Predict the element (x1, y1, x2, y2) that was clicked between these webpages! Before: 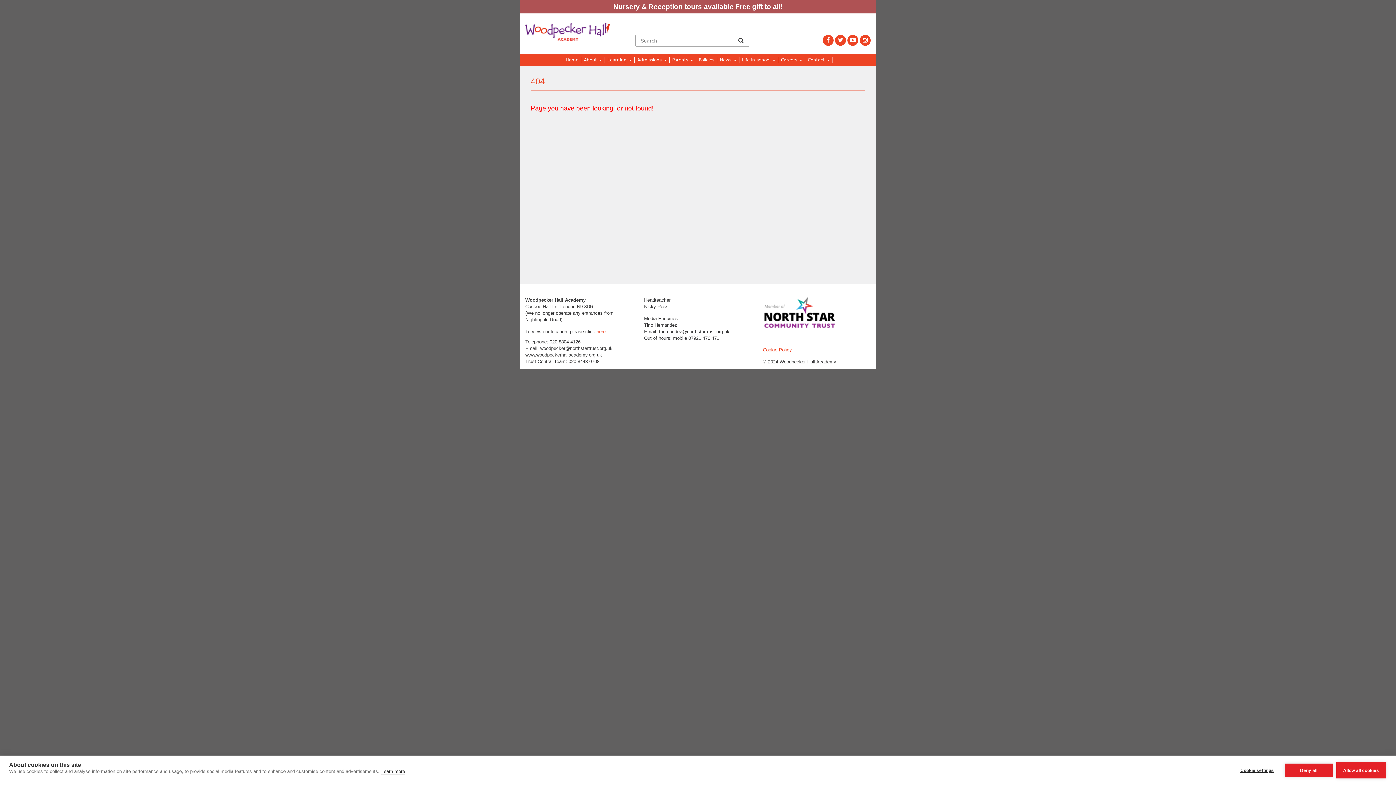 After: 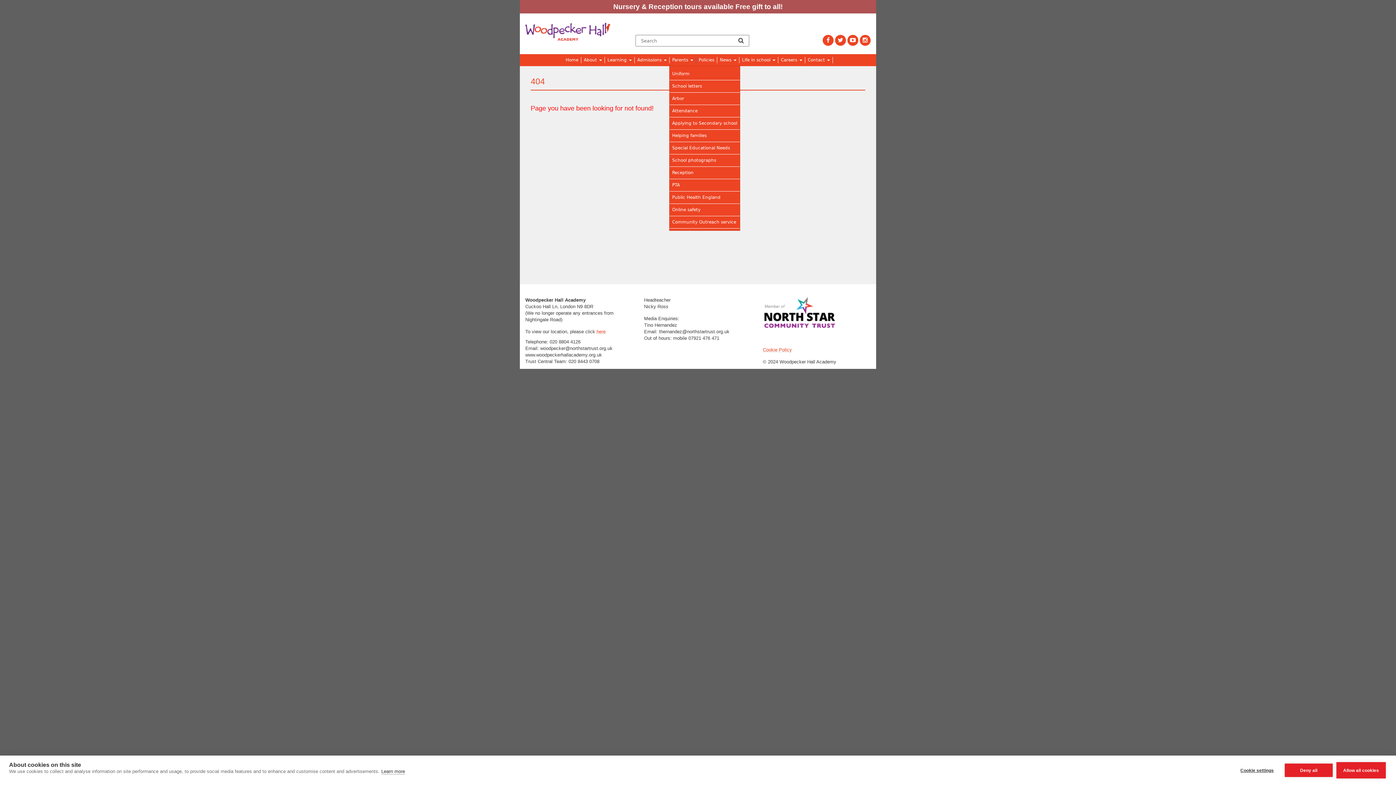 Action: bbox: (669, 57, 696, 63) label: Parents 